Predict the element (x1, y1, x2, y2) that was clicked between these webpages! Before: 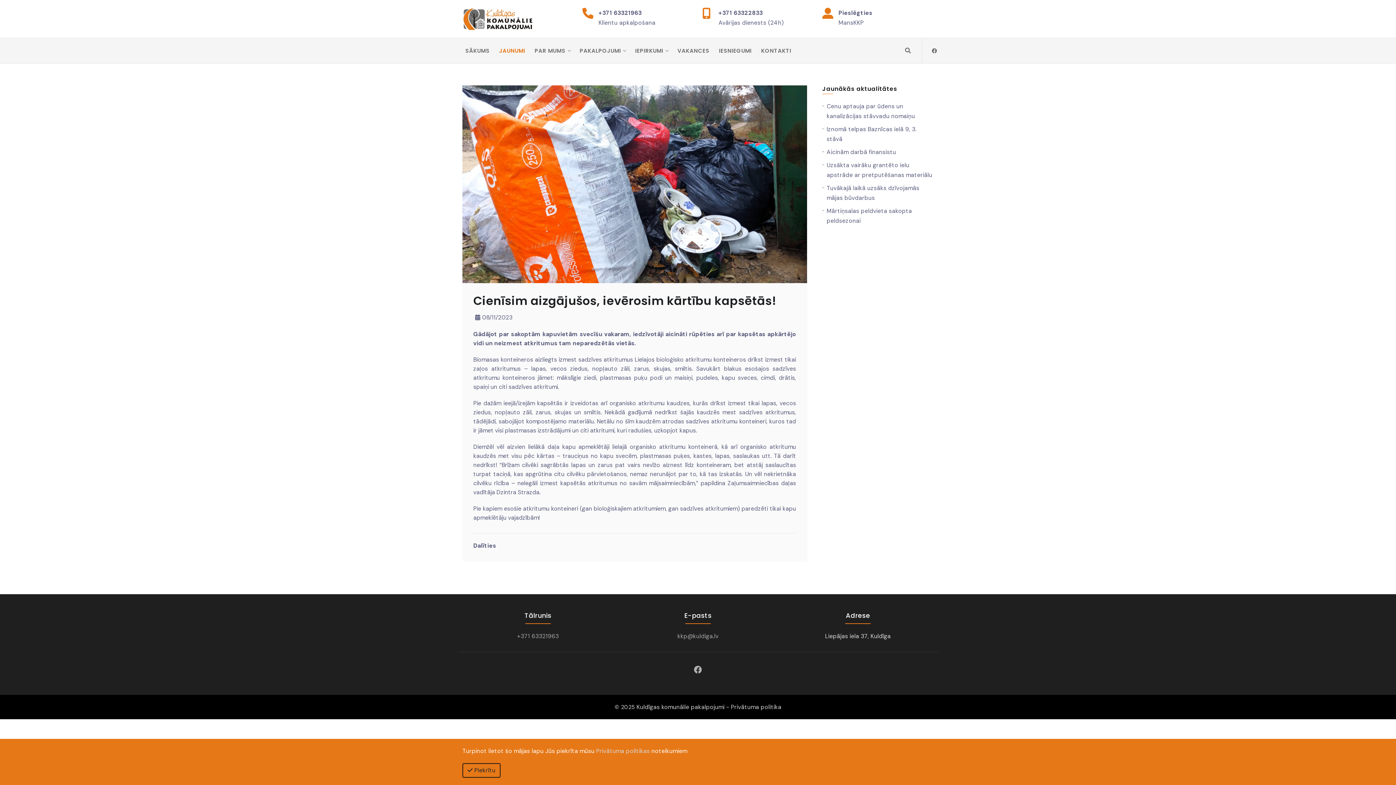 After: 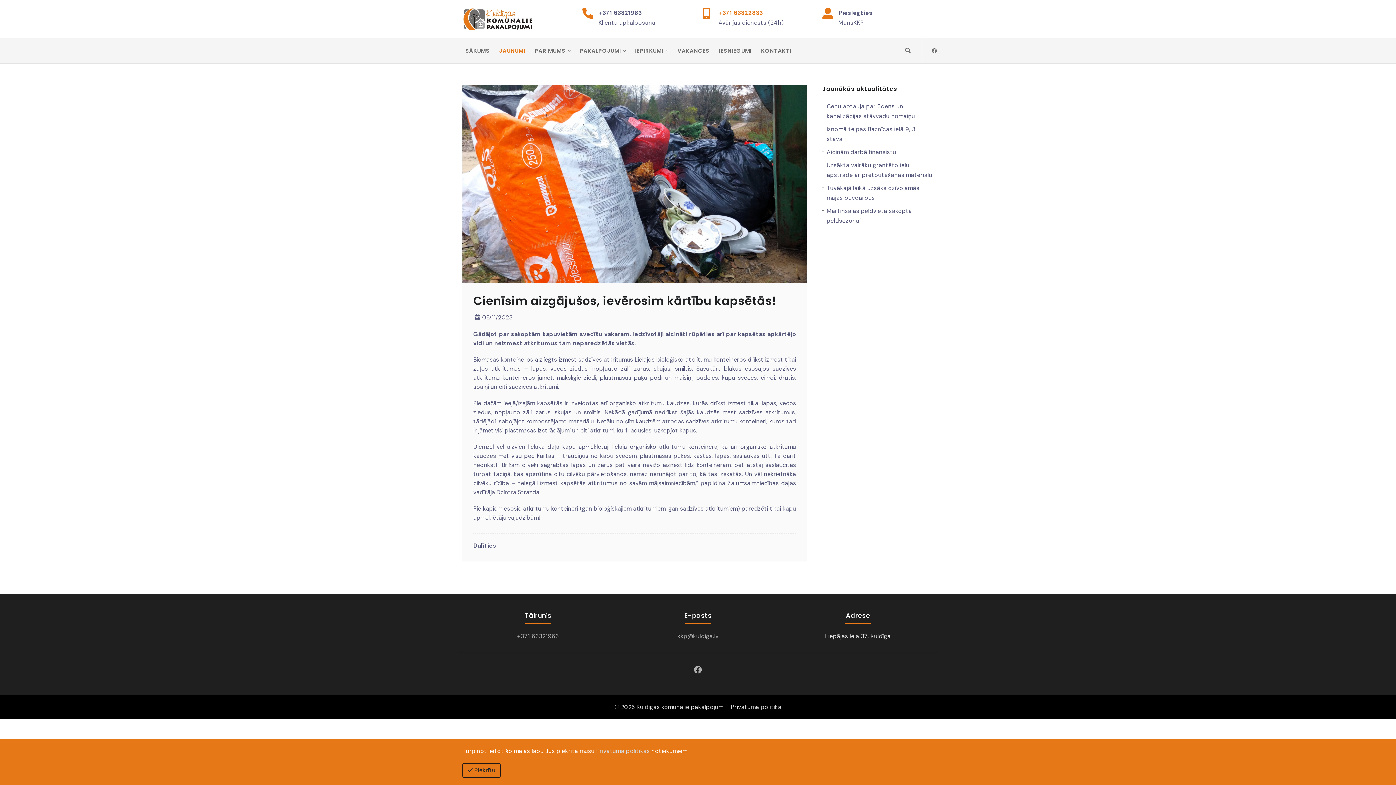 Action: bbox: (718, 9, 762, 16) label: +371 63322833